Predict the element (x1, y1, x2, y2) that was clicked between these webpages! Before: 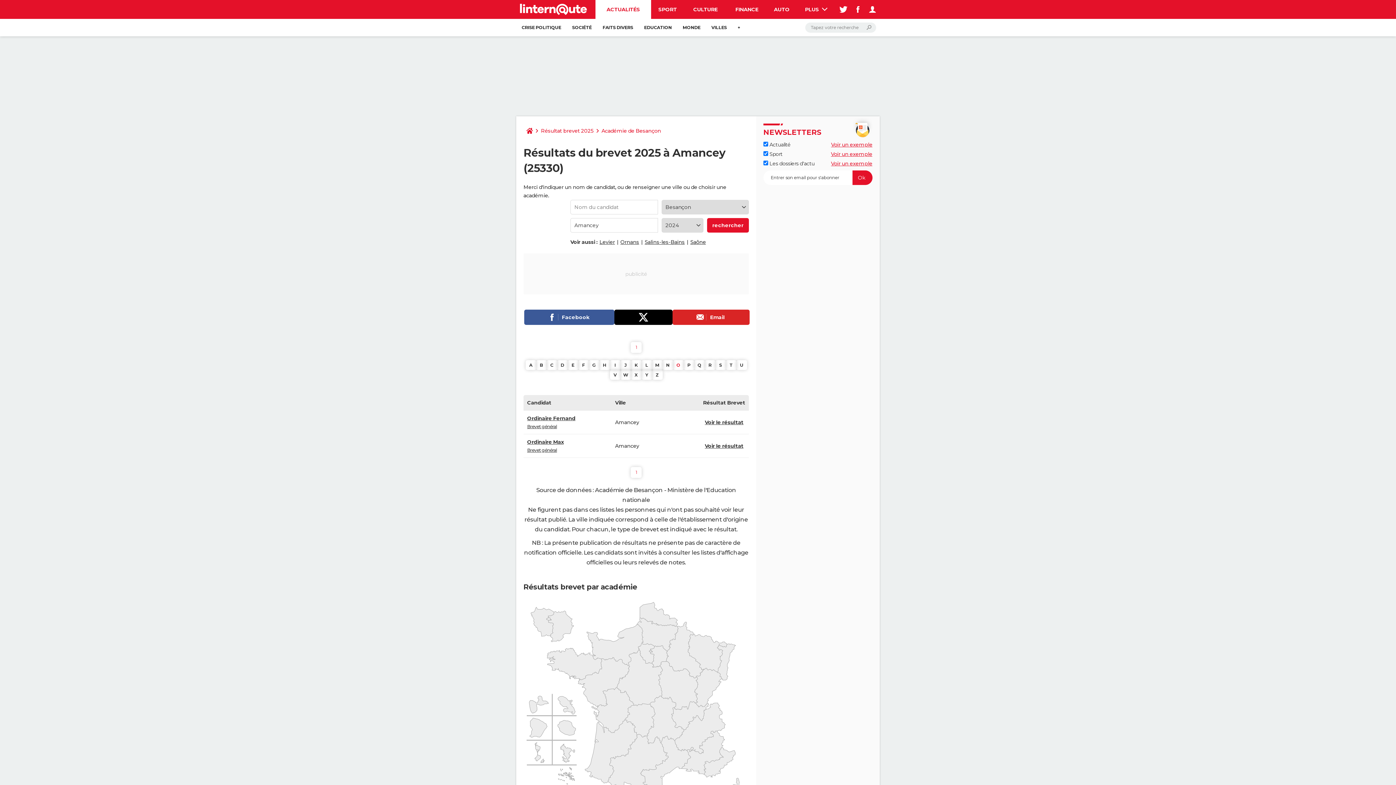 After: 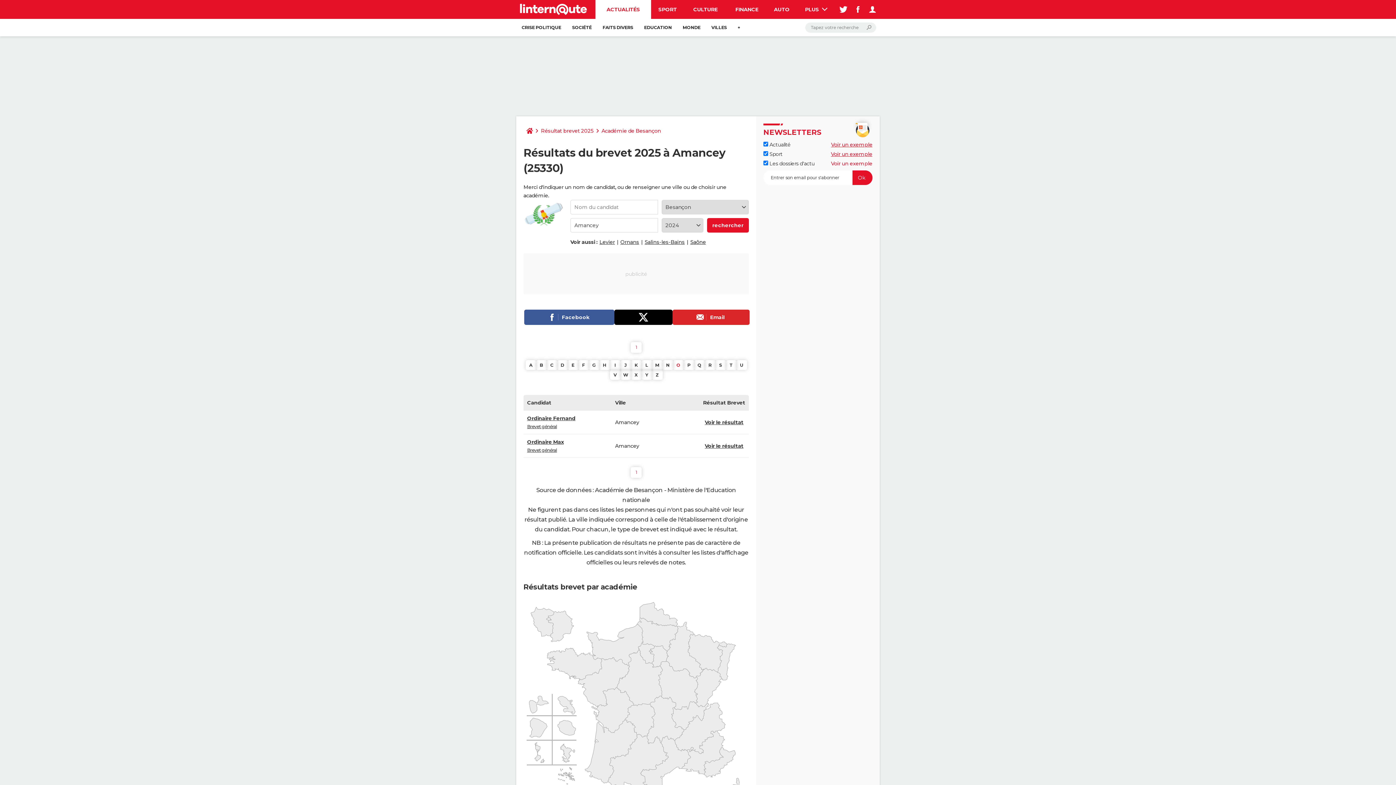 Action: bbox: (831, 160, 872, 166) label: Voir un exemple